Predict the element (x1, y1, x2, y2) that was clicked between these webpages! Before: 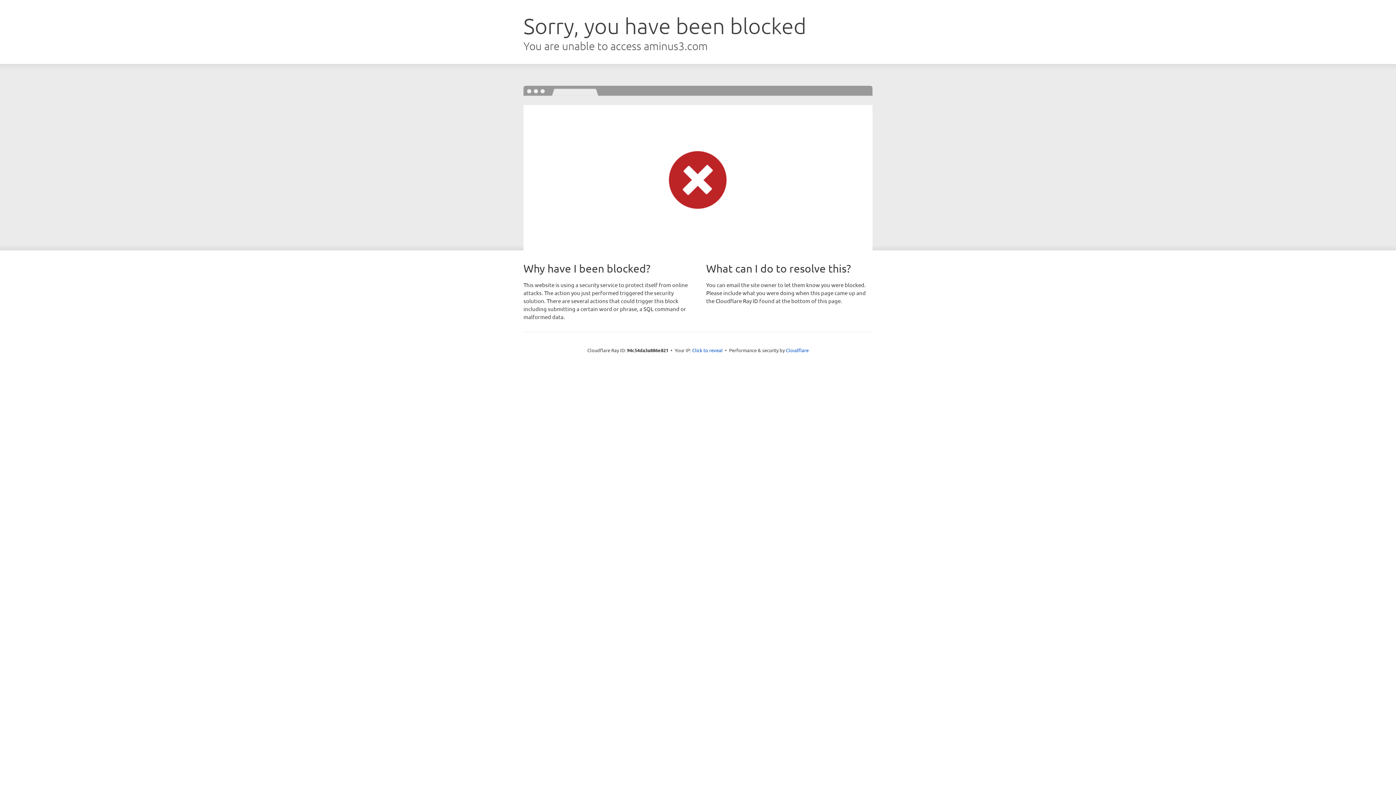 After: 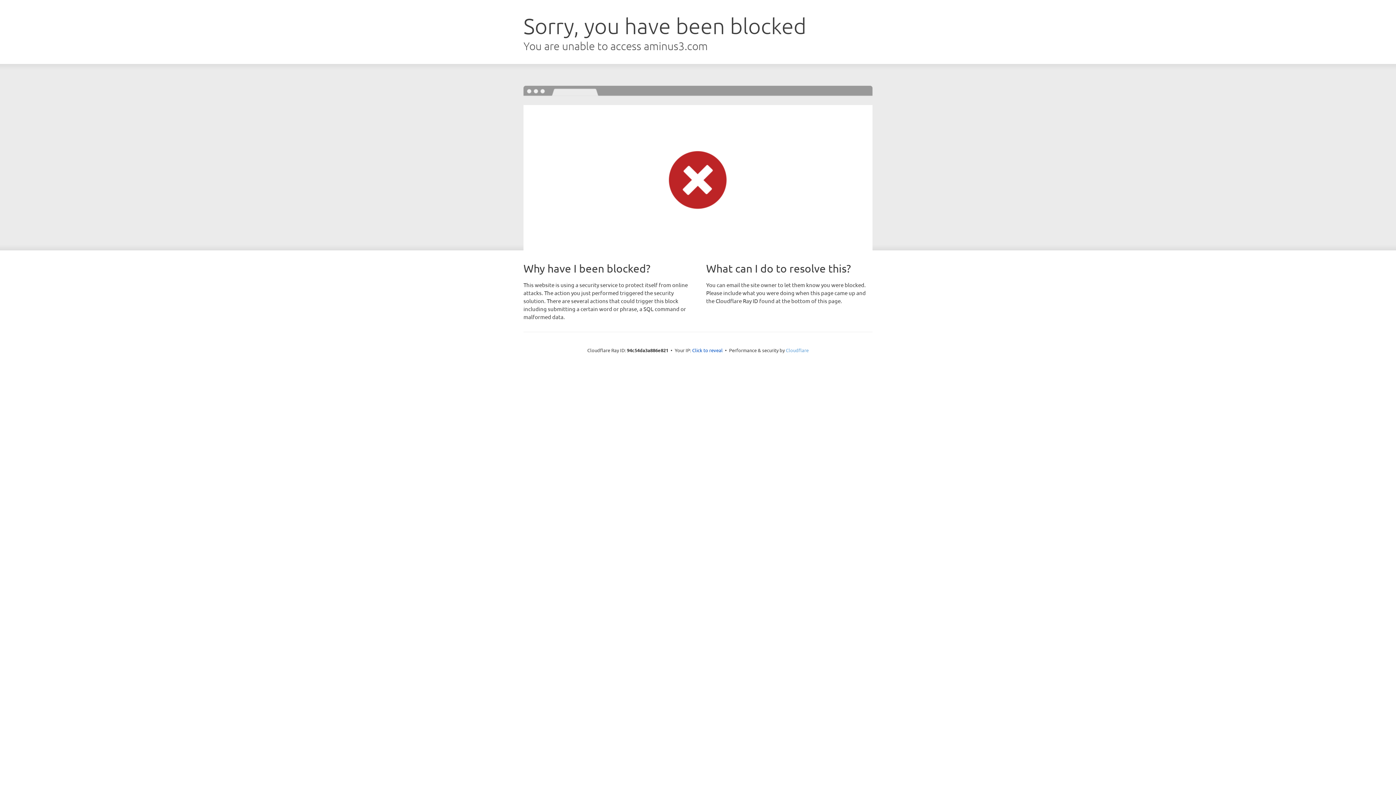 Action: label: Cloudflare bbox: (786, 347, 808, 353)